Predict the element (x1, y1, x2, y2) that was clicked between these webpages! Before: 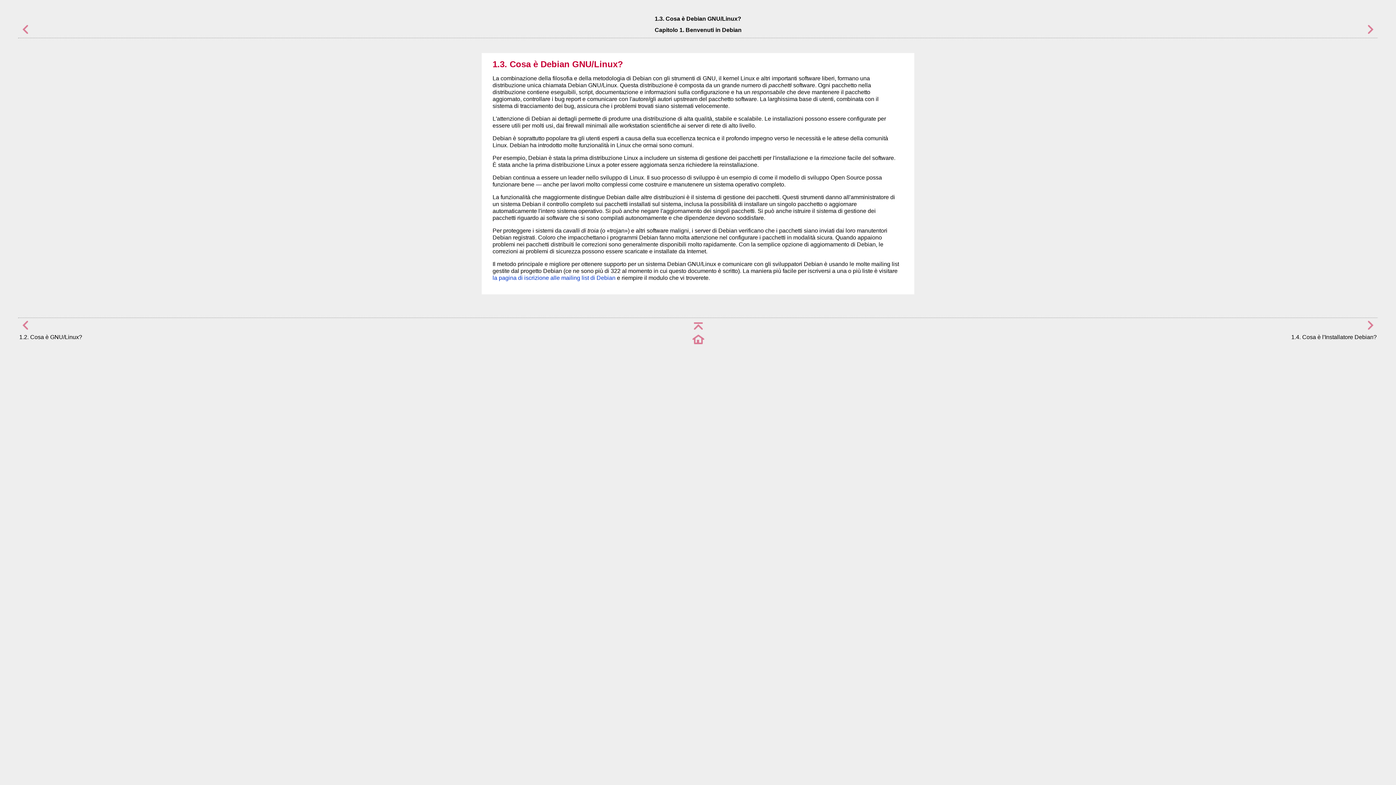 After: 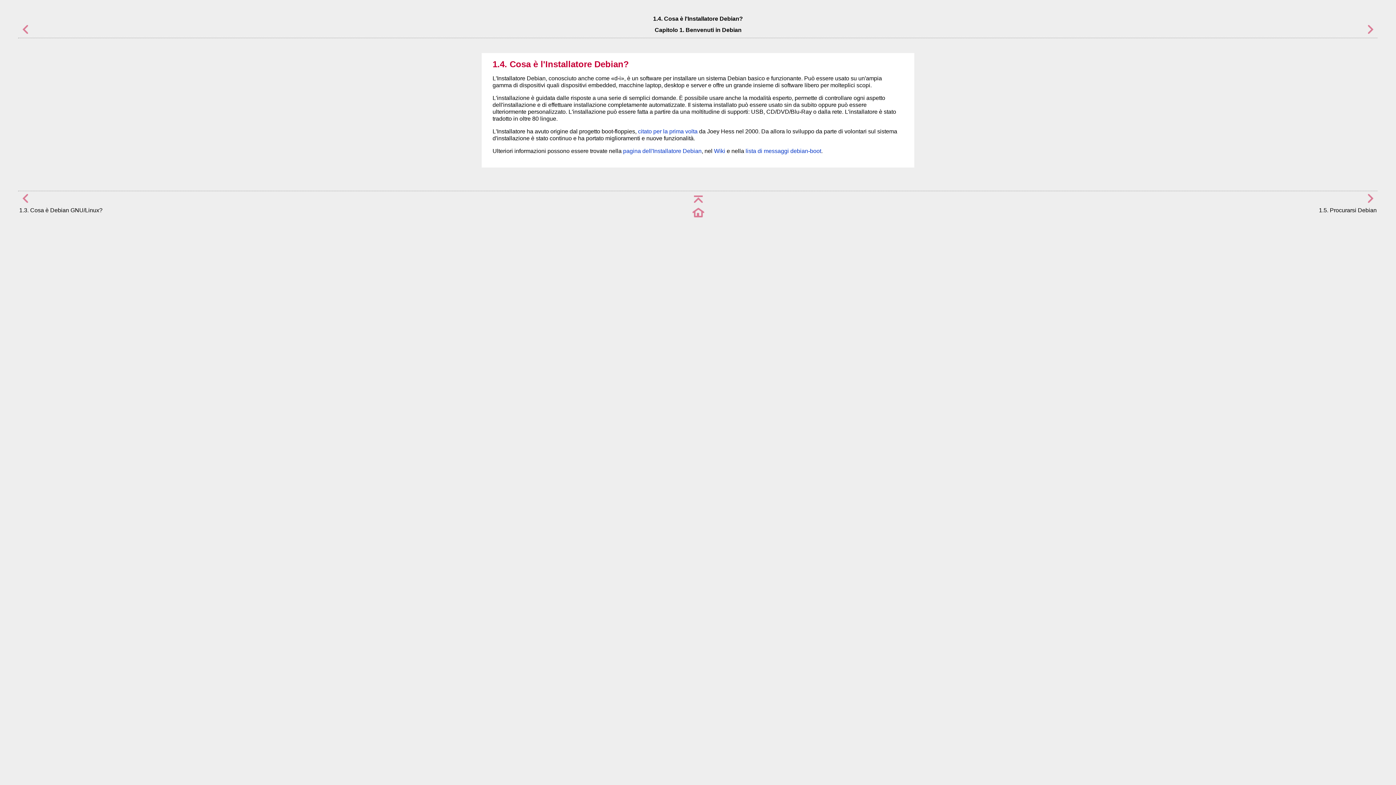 Action: bbox: (1365, 326, 1377, 332)